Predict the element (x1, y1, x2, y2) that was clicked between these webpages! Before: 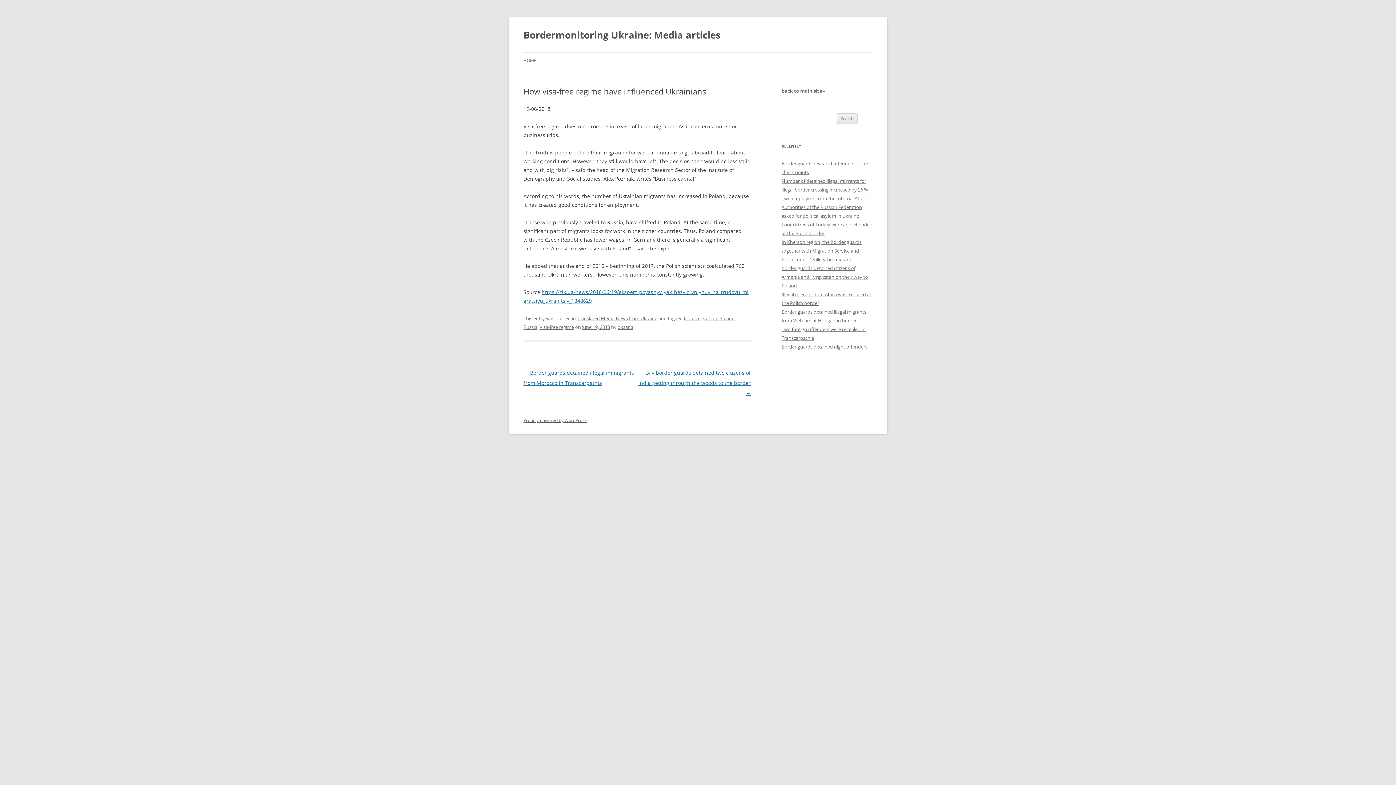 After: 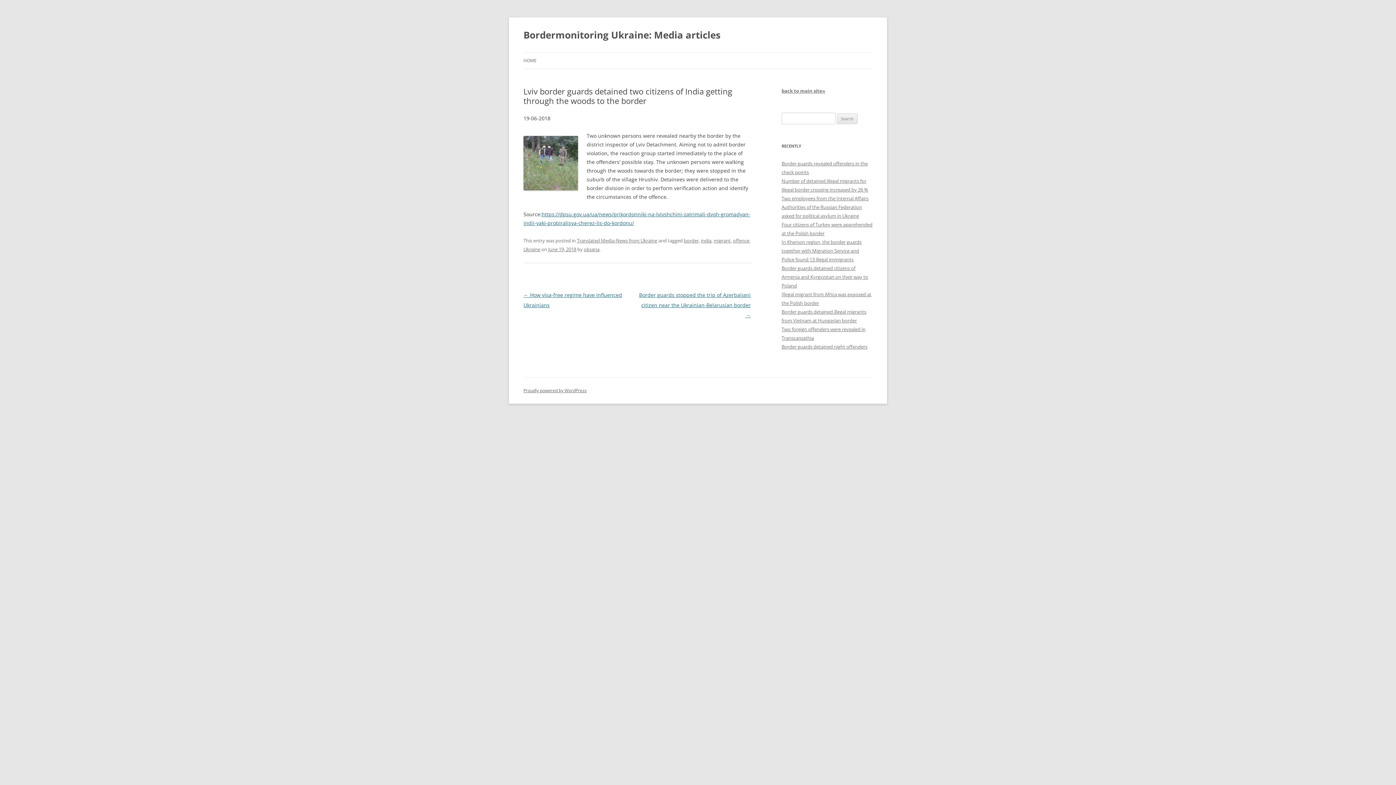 Action: label: Lviv border guards detained two citizens of India getting through the woods to the border → bbox: (638, 369, 750, 396)